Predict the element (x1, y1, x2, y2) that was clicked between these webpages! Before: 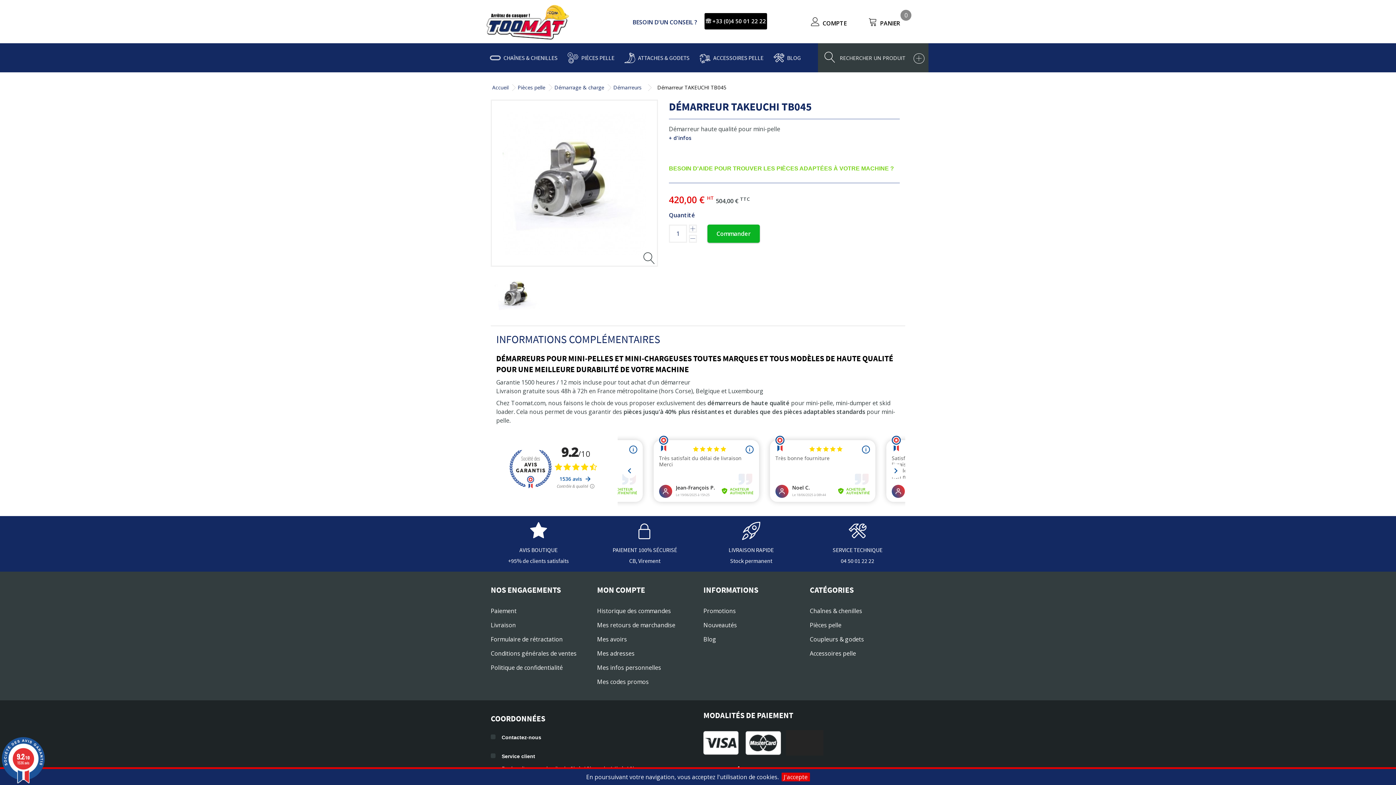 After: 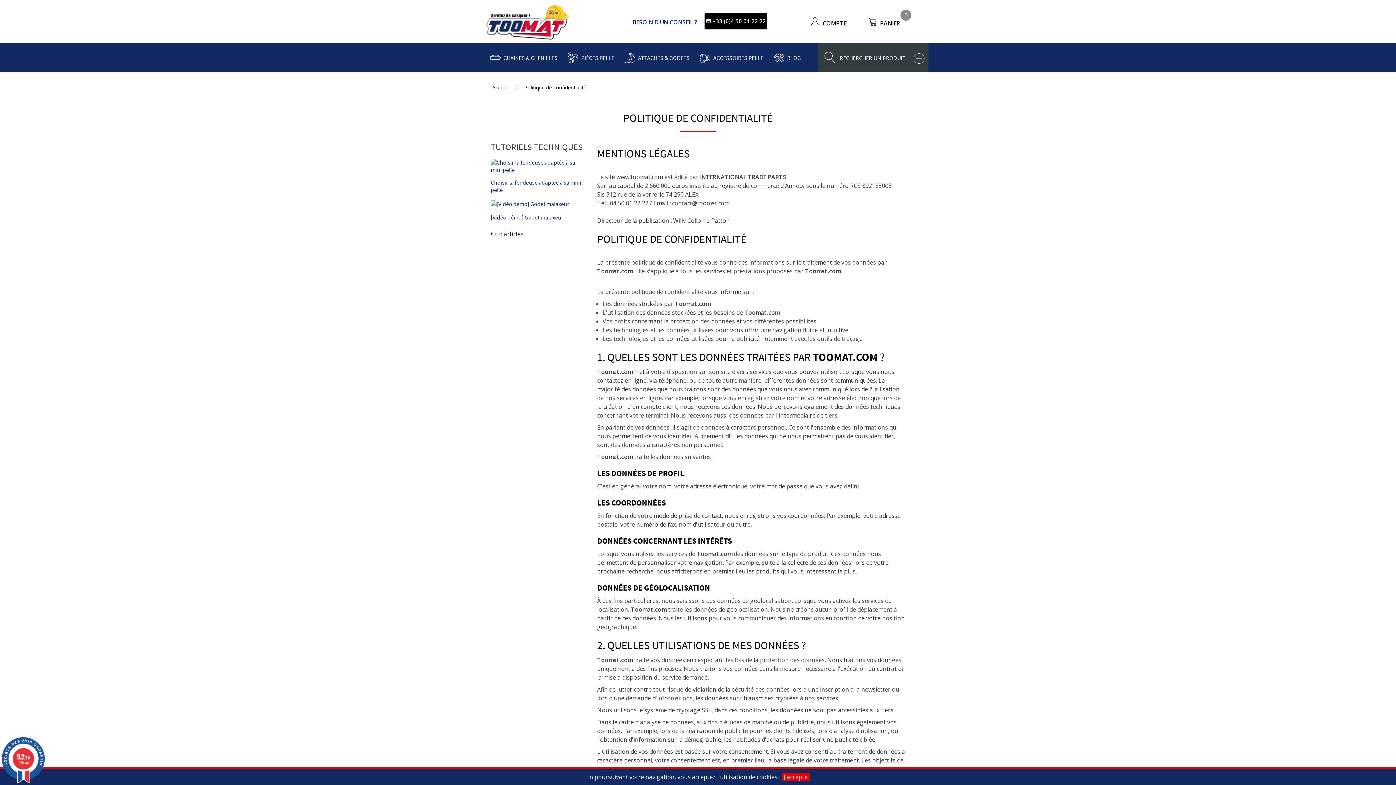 Action: bbox: (490, 661, 586, 674) label: Politique de confidentialité